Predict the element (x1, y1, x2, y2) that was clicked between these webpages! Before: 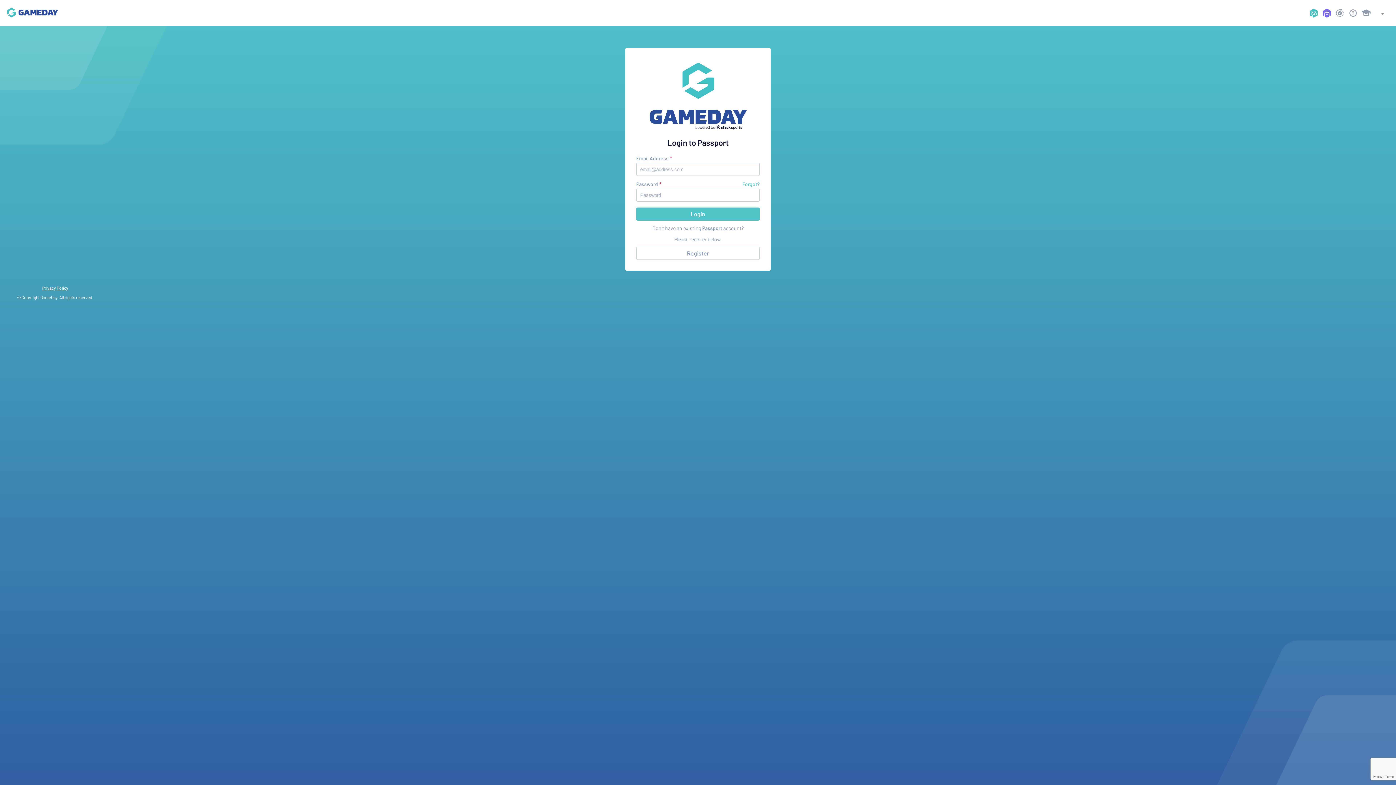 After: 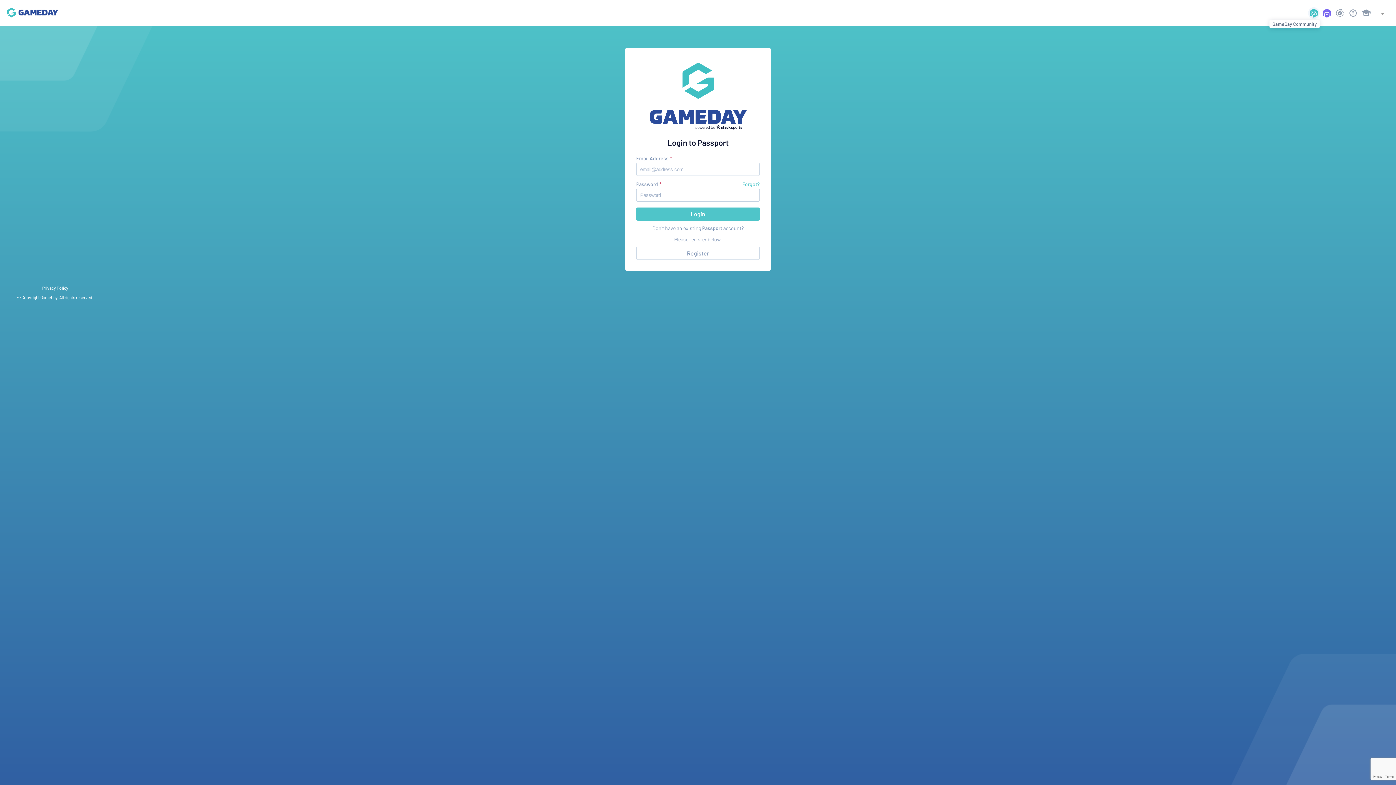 Action: bbox: (1308, 7, 1320, 18)